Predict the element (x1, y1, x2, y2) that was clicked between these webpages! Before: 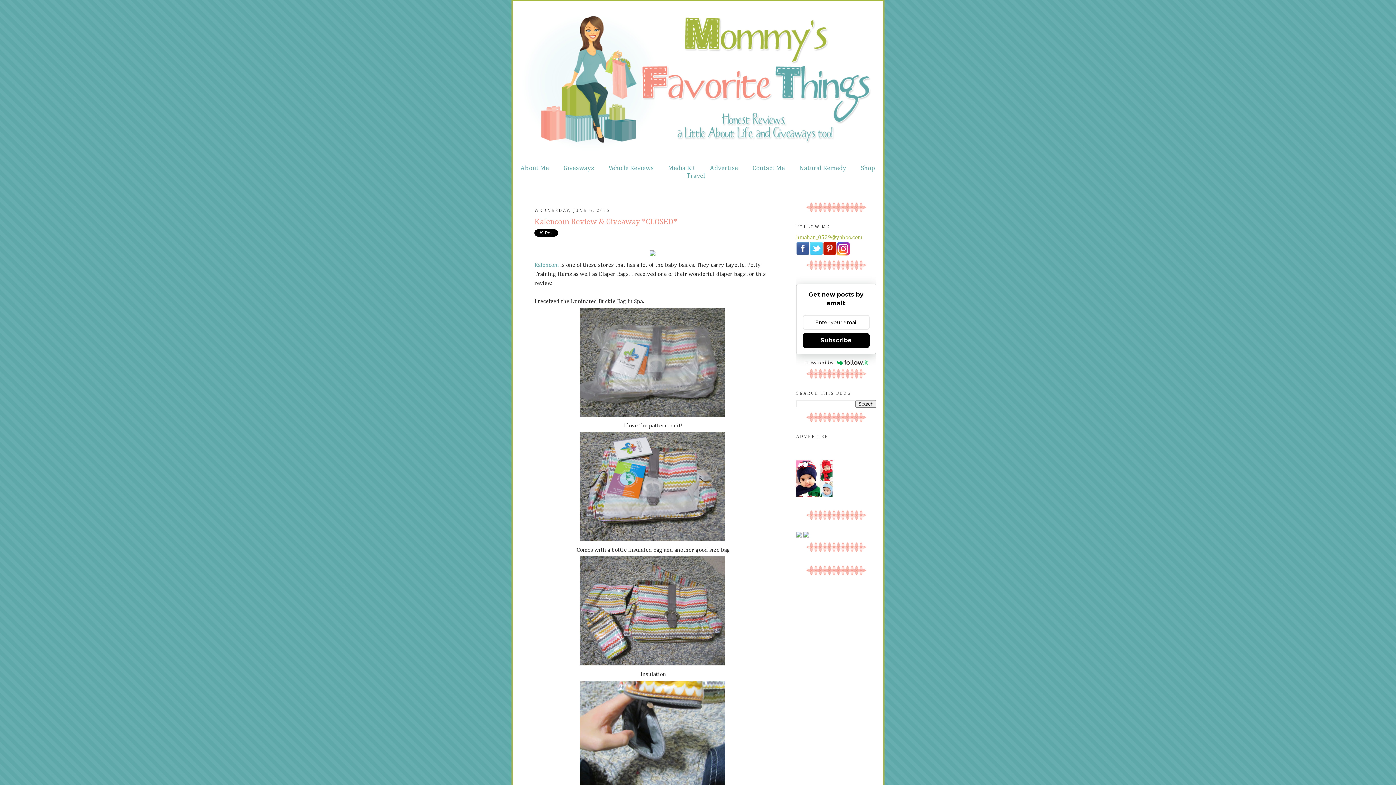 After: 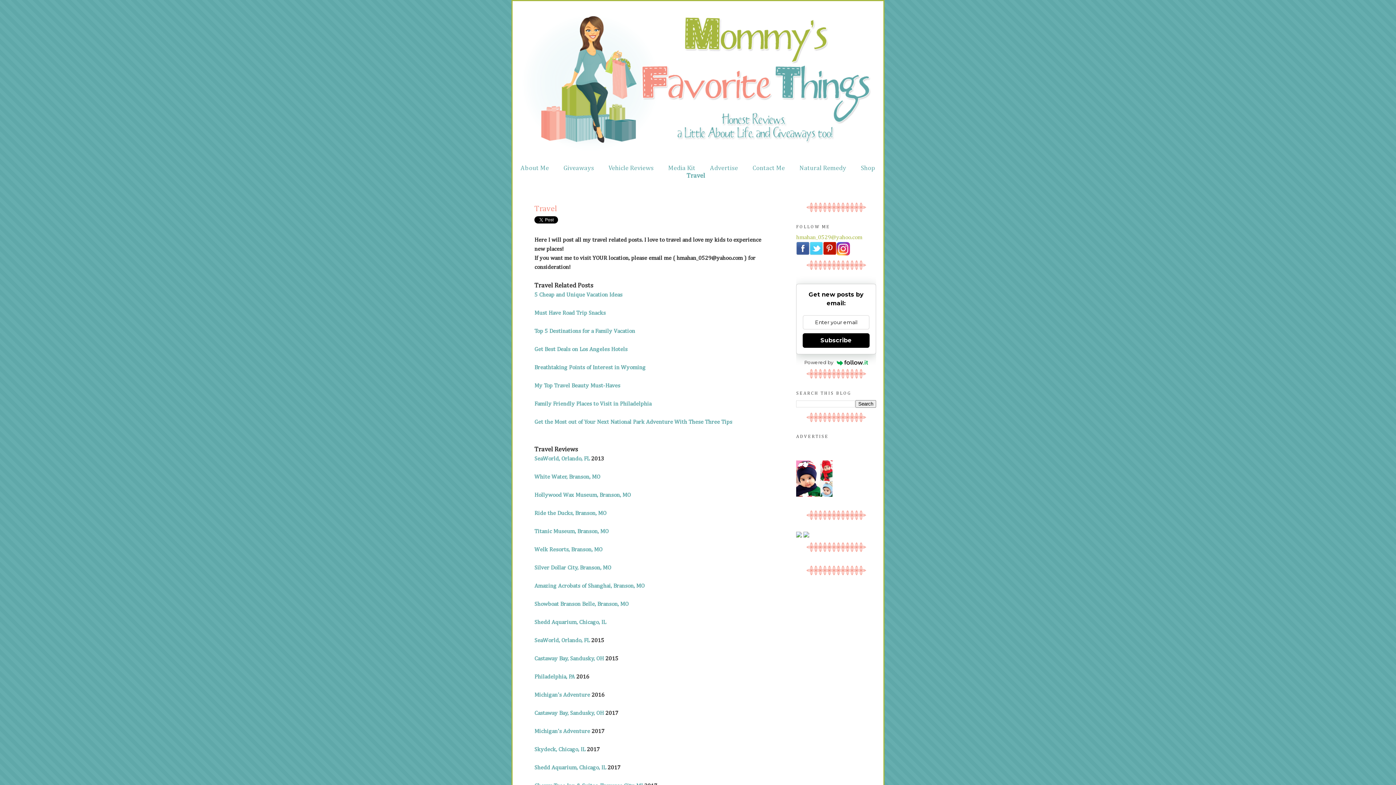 Action: bbox: (686, 172, 705, 179) label: Travel